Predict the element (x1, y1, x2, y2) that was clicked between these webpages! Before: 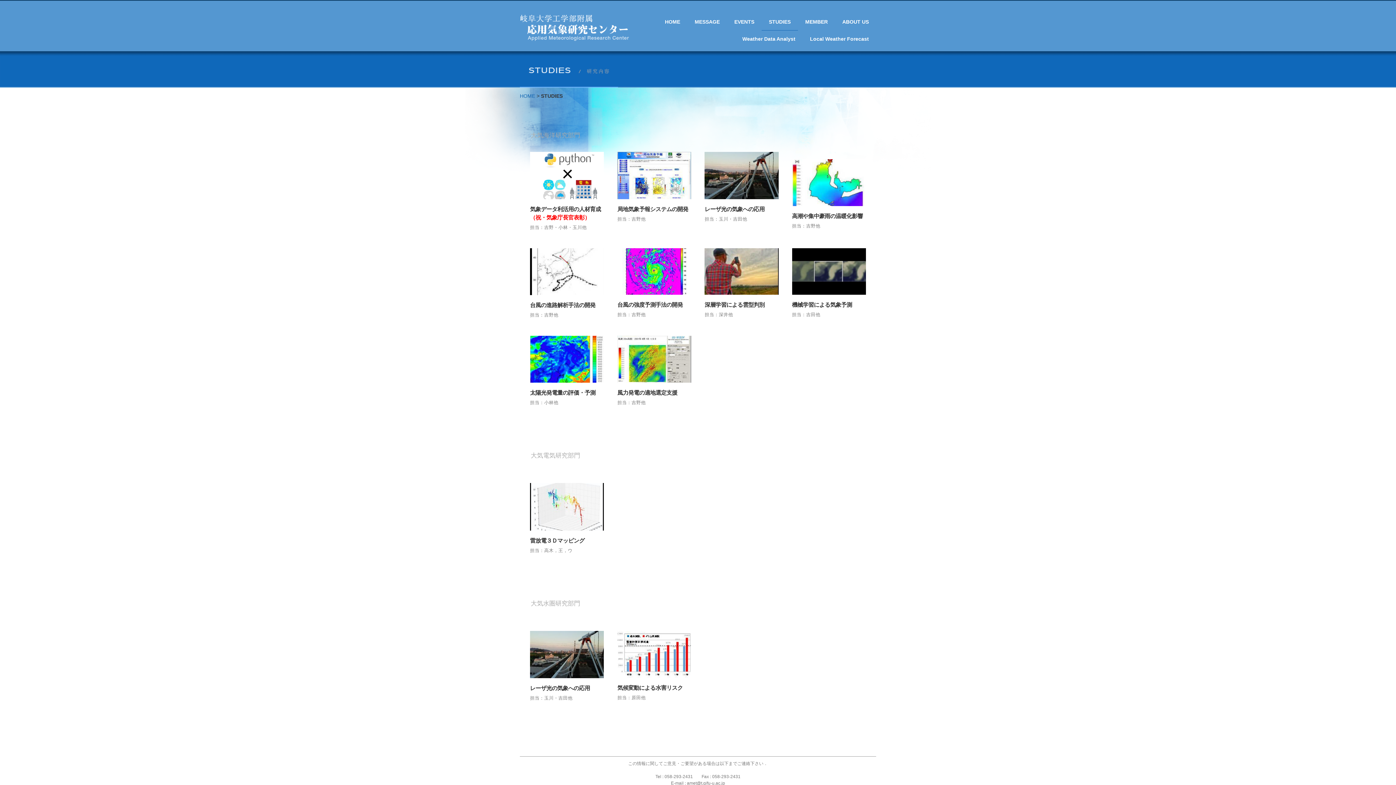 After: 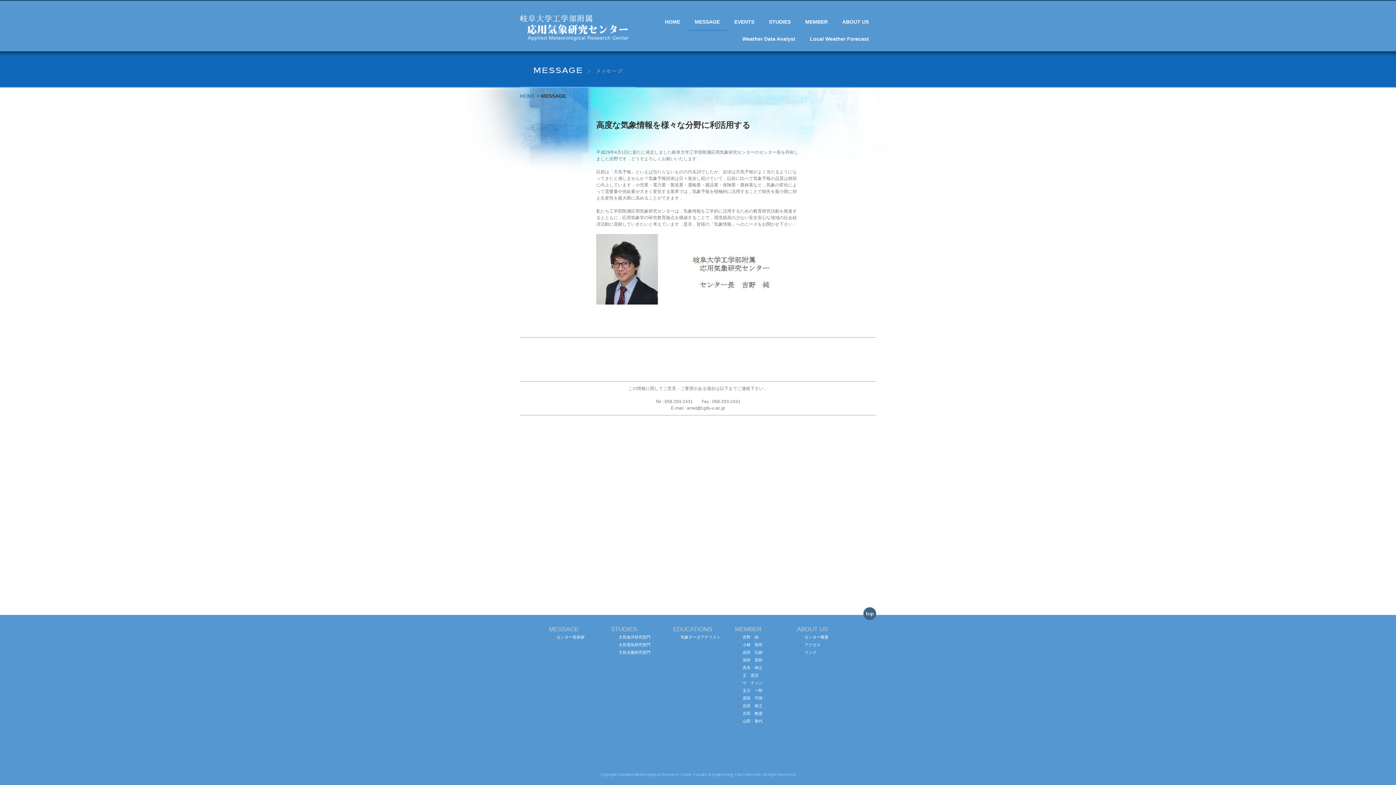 Action: bbox: (687, 13, 727, 30) label: MESSAGE